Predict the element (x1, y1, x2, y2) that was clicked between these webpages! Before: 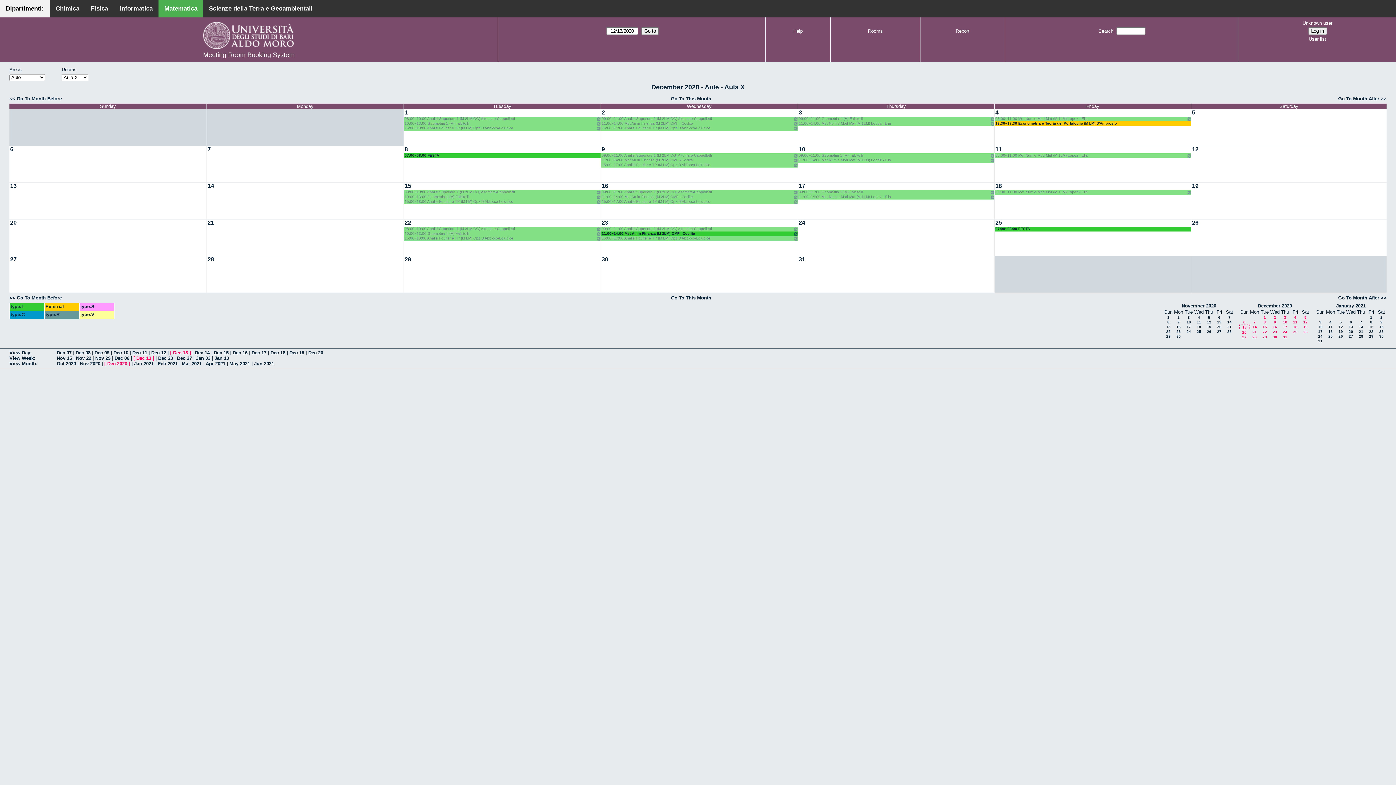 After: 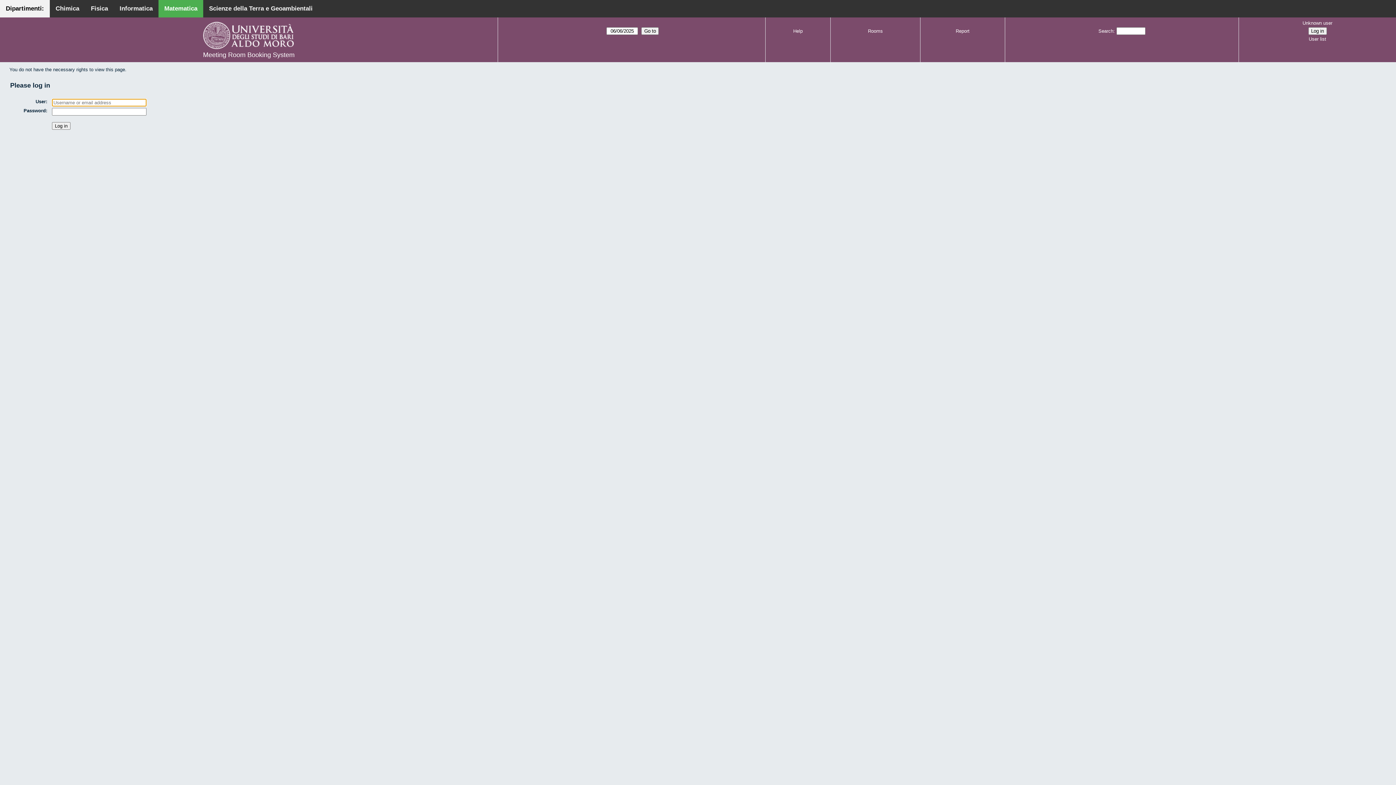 Action: bbox: (1098, 28, 1113, 33) label: Search